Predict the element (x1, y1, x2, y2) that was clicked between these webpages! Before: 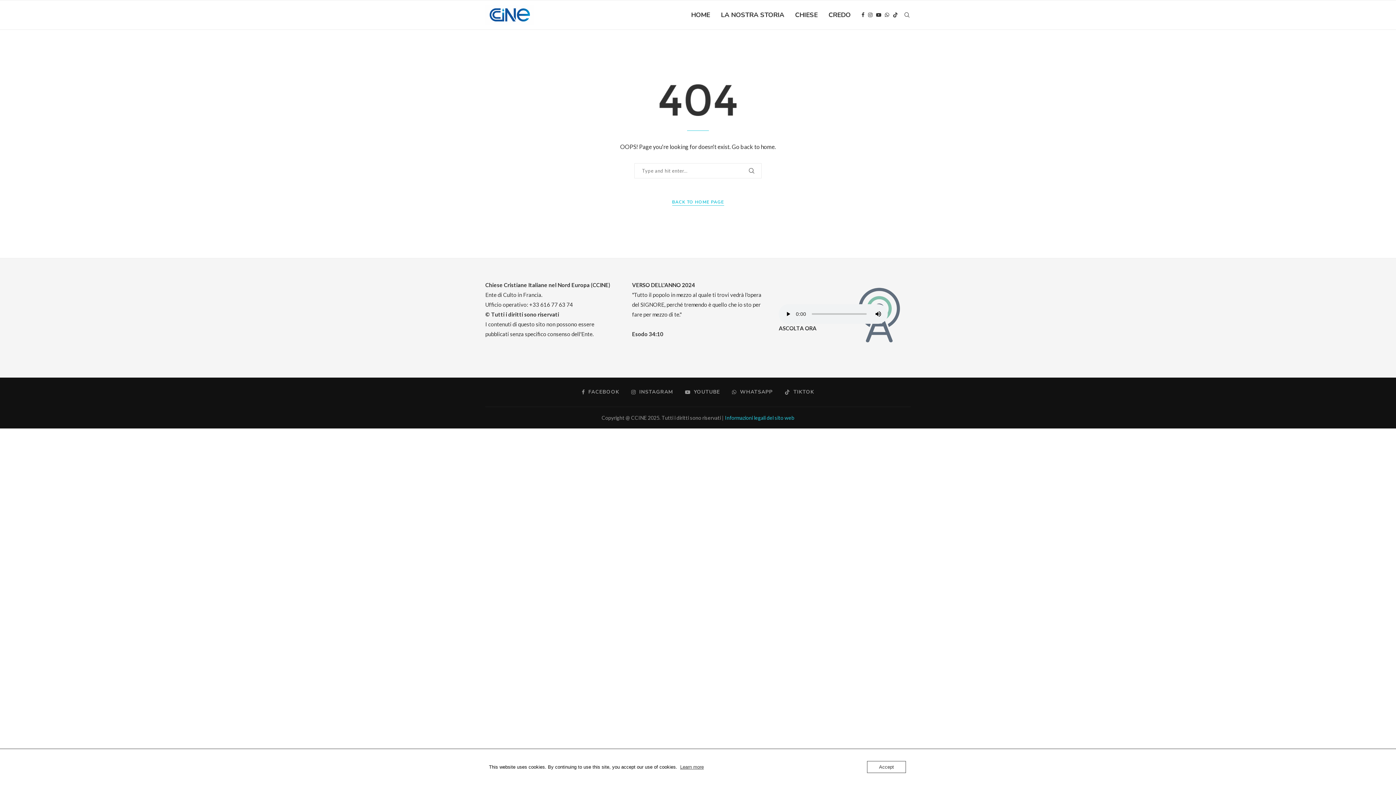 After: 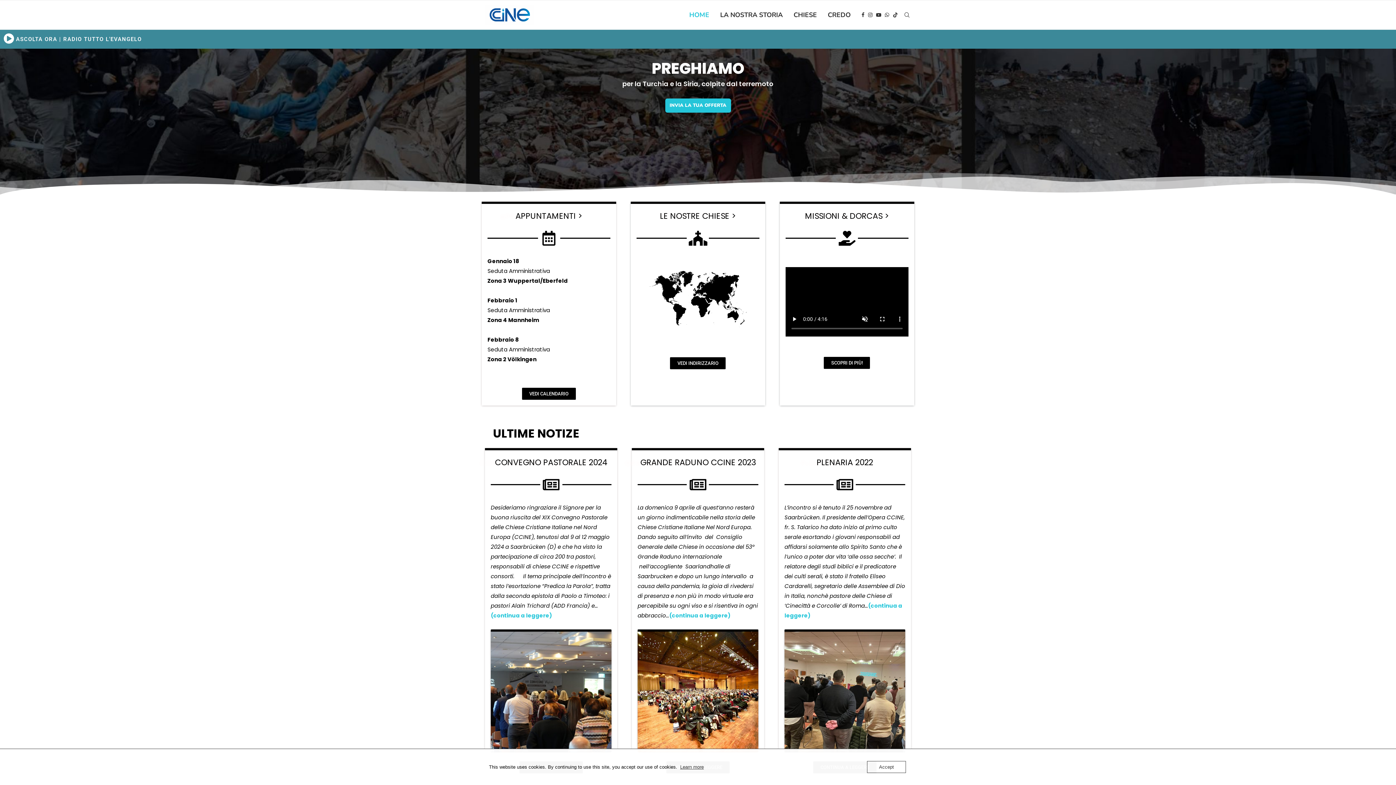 Action: bbox: (691, 0, 710, 29) label: HOME